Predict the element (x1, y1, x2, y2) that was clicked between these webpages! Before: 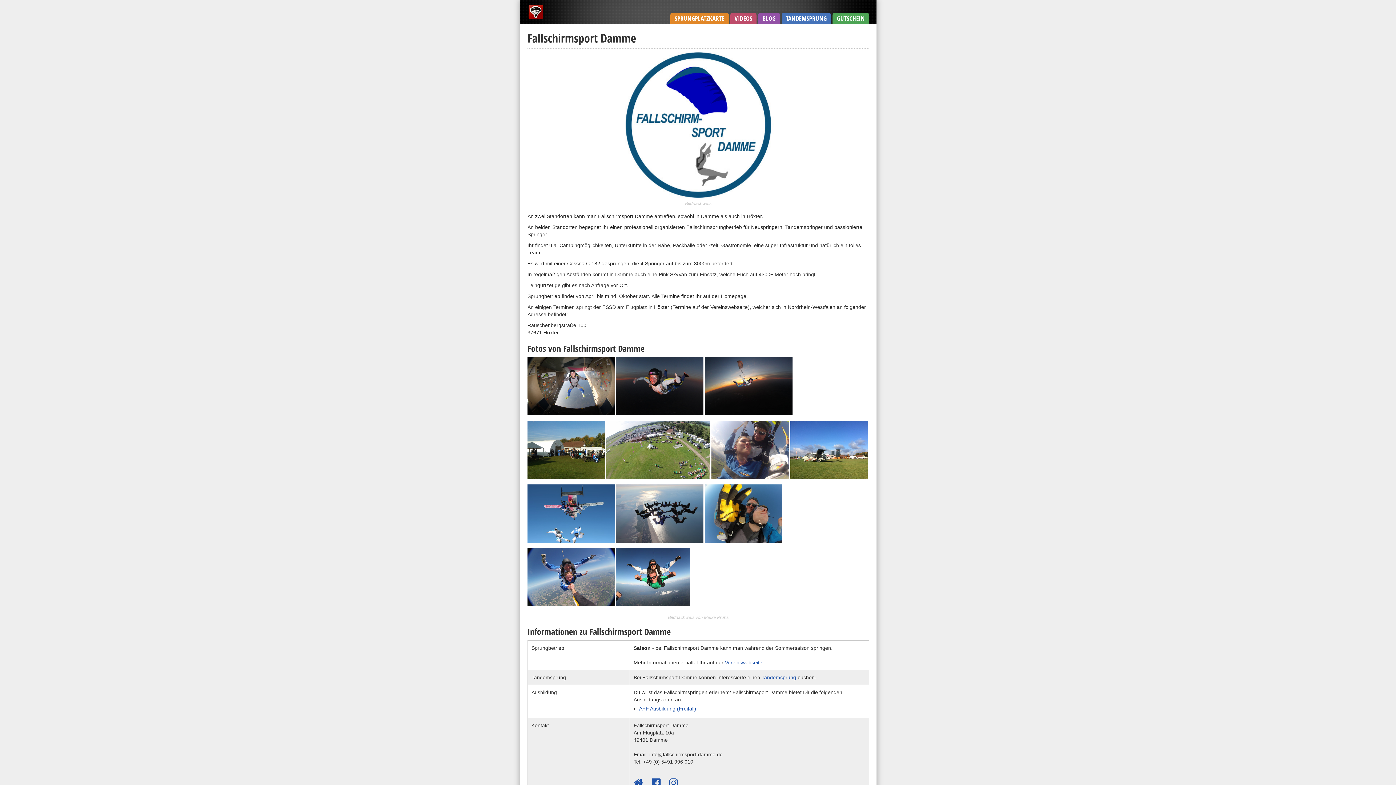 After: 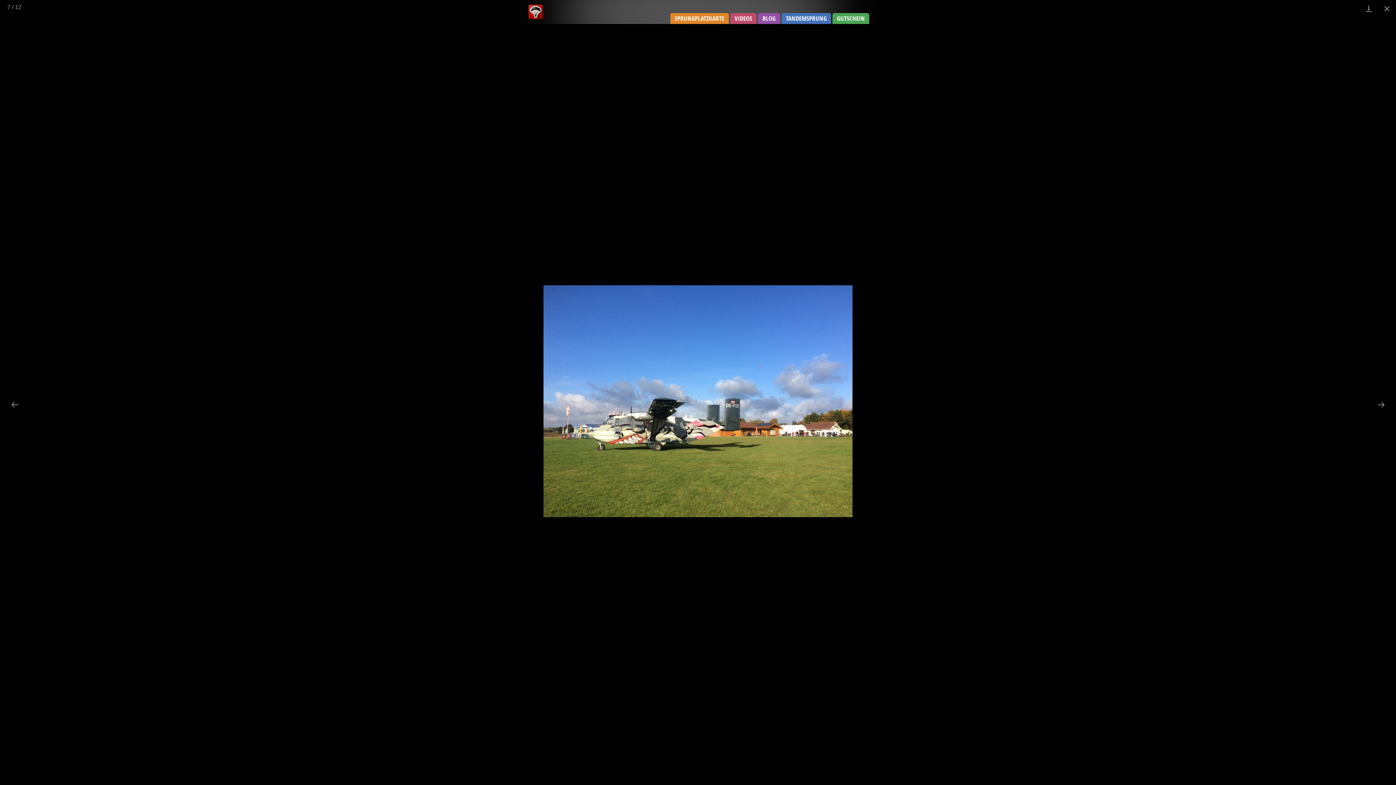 Action: label:   bbox: (790, 478, 868, 484)